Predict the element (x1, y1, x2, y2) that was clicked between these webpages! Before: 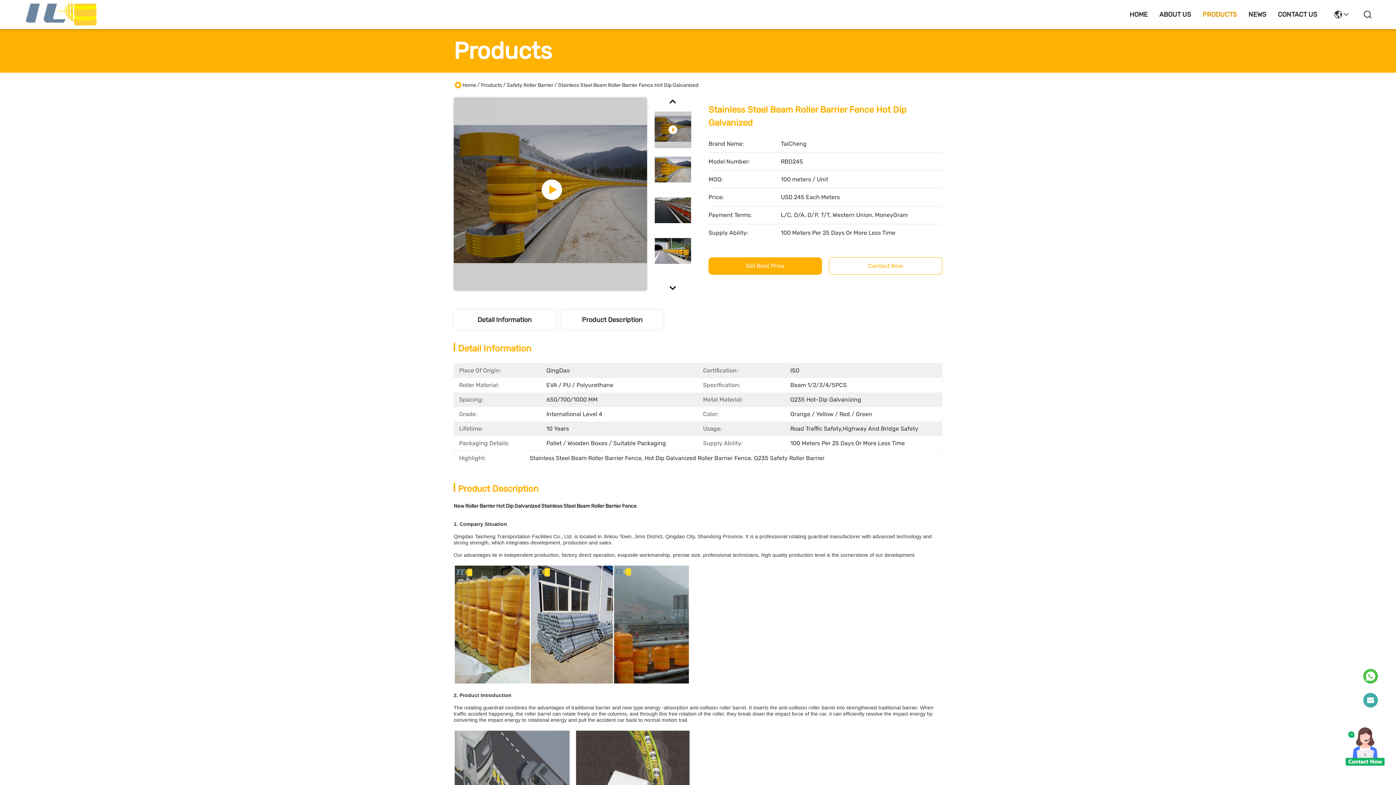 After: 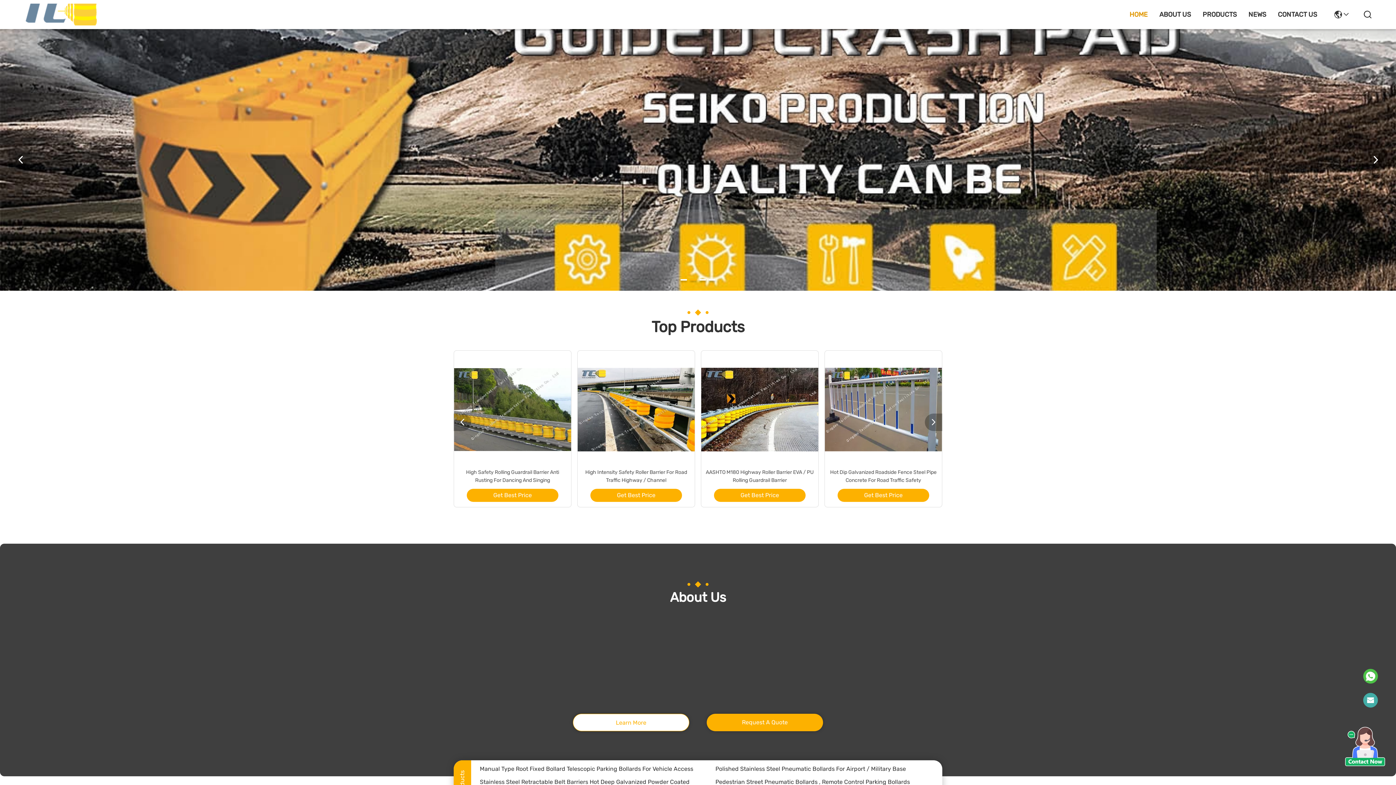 Action: bbox: (18, -3, 98, 32)